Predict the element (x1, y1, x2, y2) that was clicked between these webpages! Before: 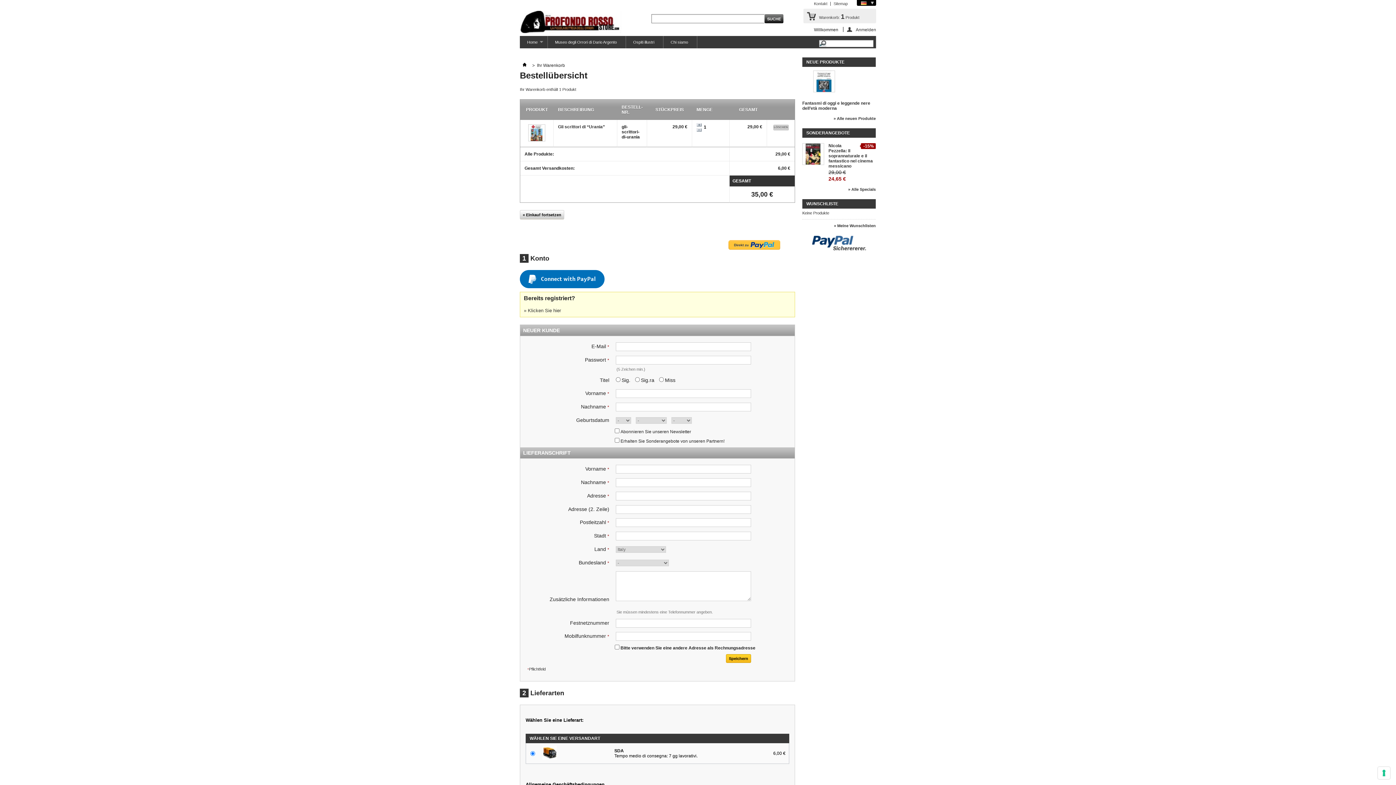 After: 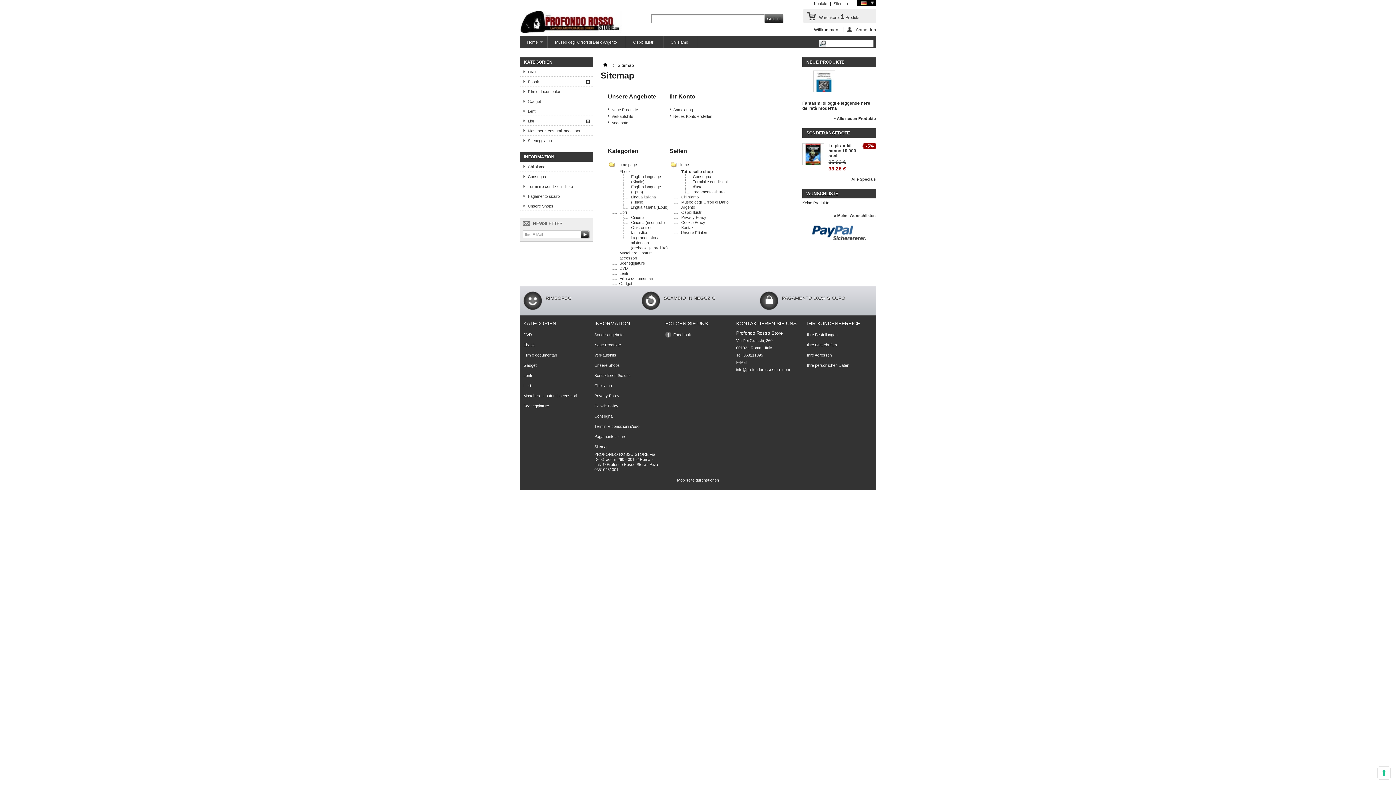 Action: label: Sitemap bbox: (833, 1, 848, 5)